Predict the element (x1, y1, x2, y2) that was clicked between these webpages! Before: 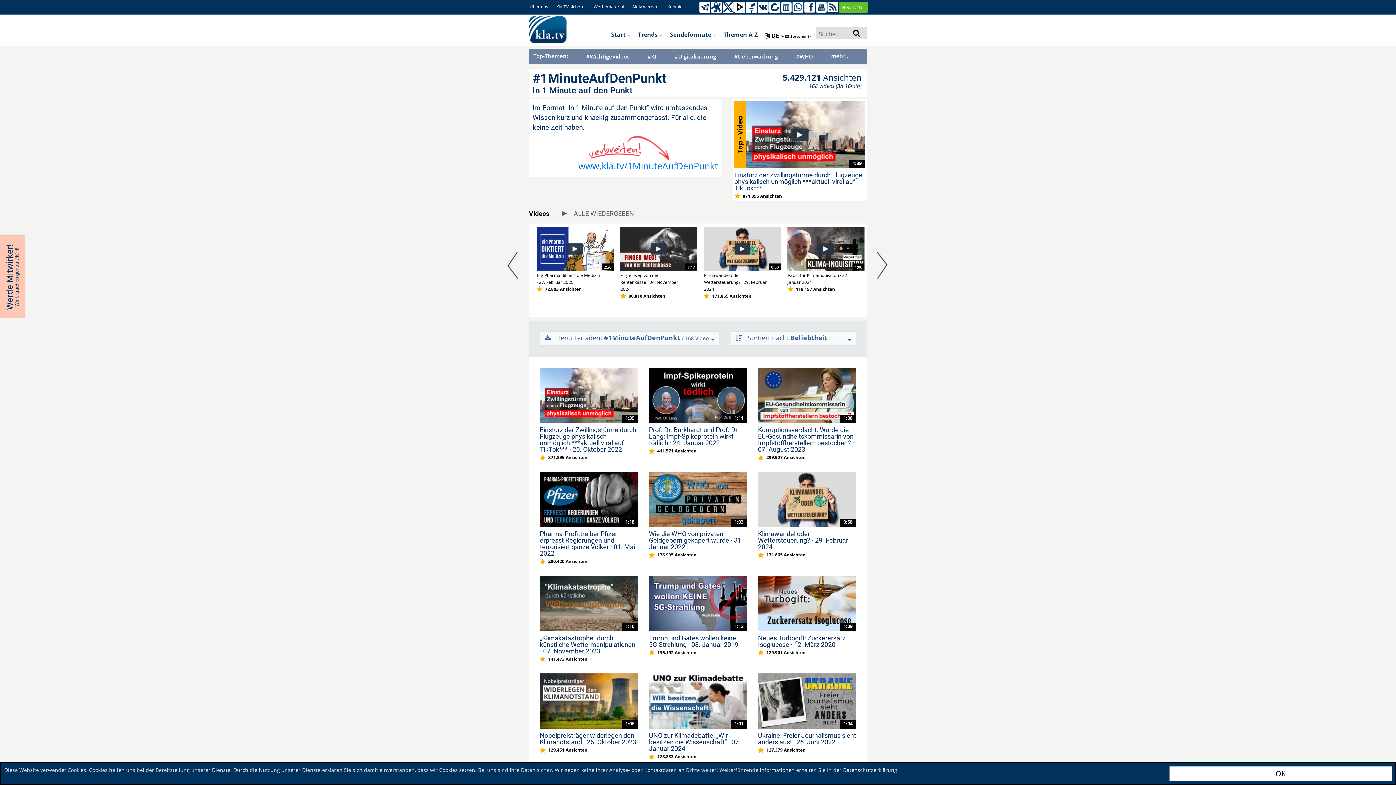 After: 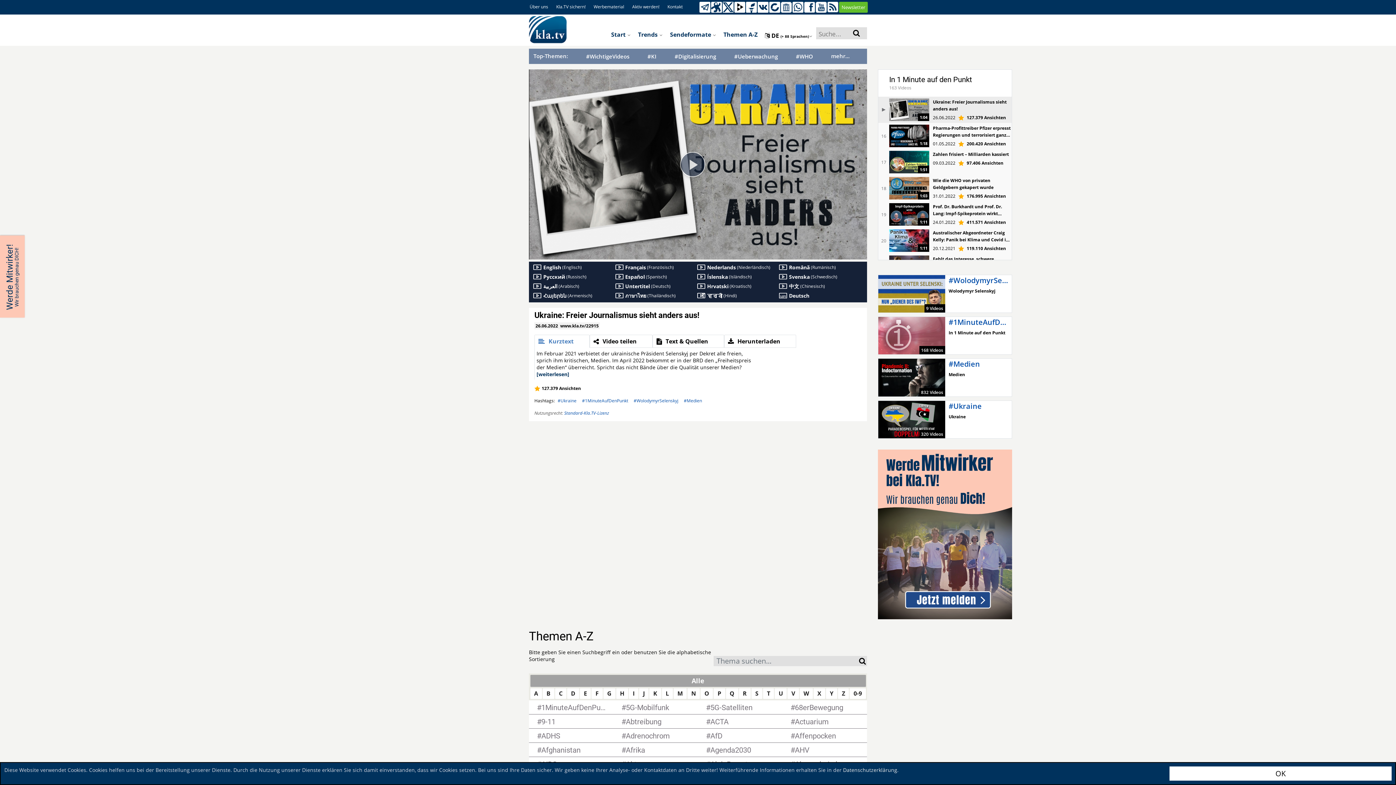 Action: label: 1:04 bbox: (758, 673, 856, 729)